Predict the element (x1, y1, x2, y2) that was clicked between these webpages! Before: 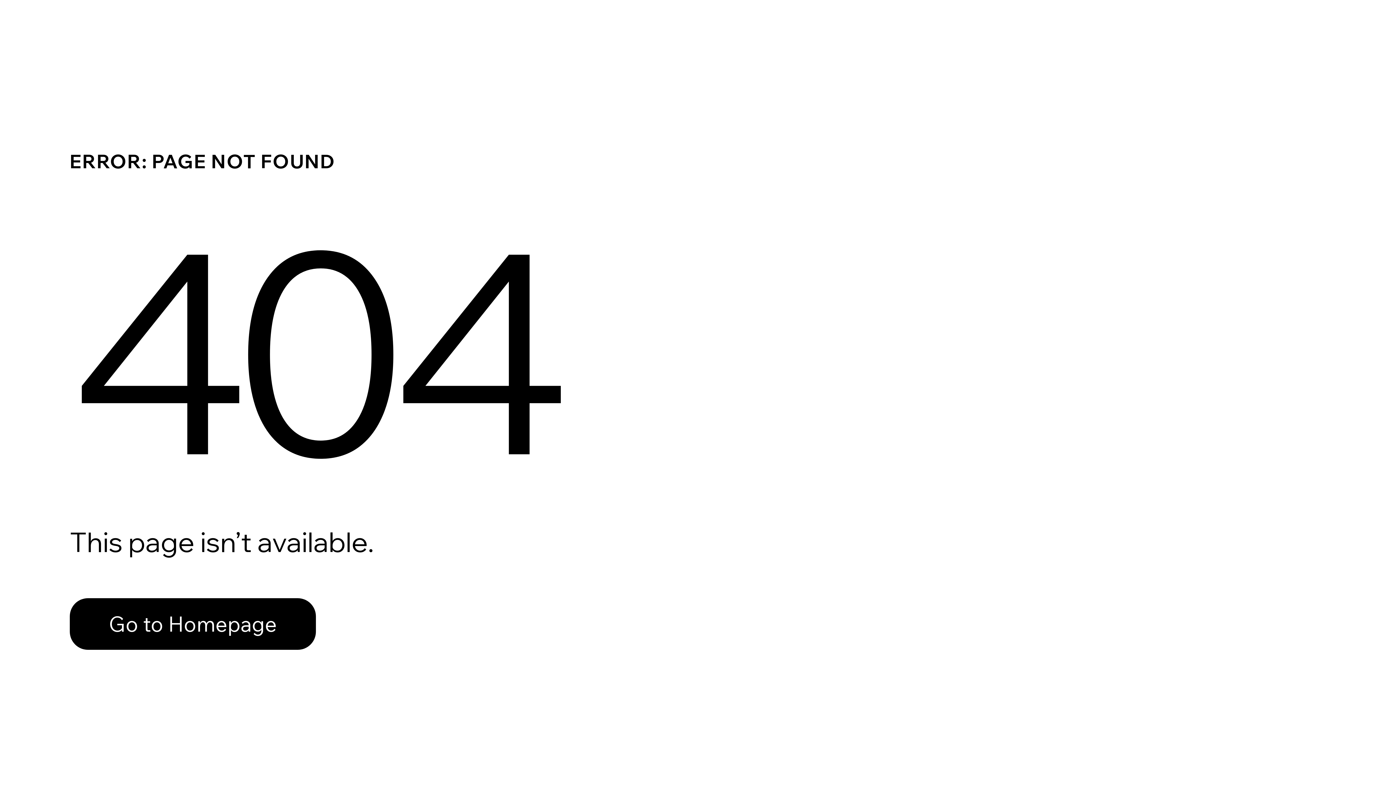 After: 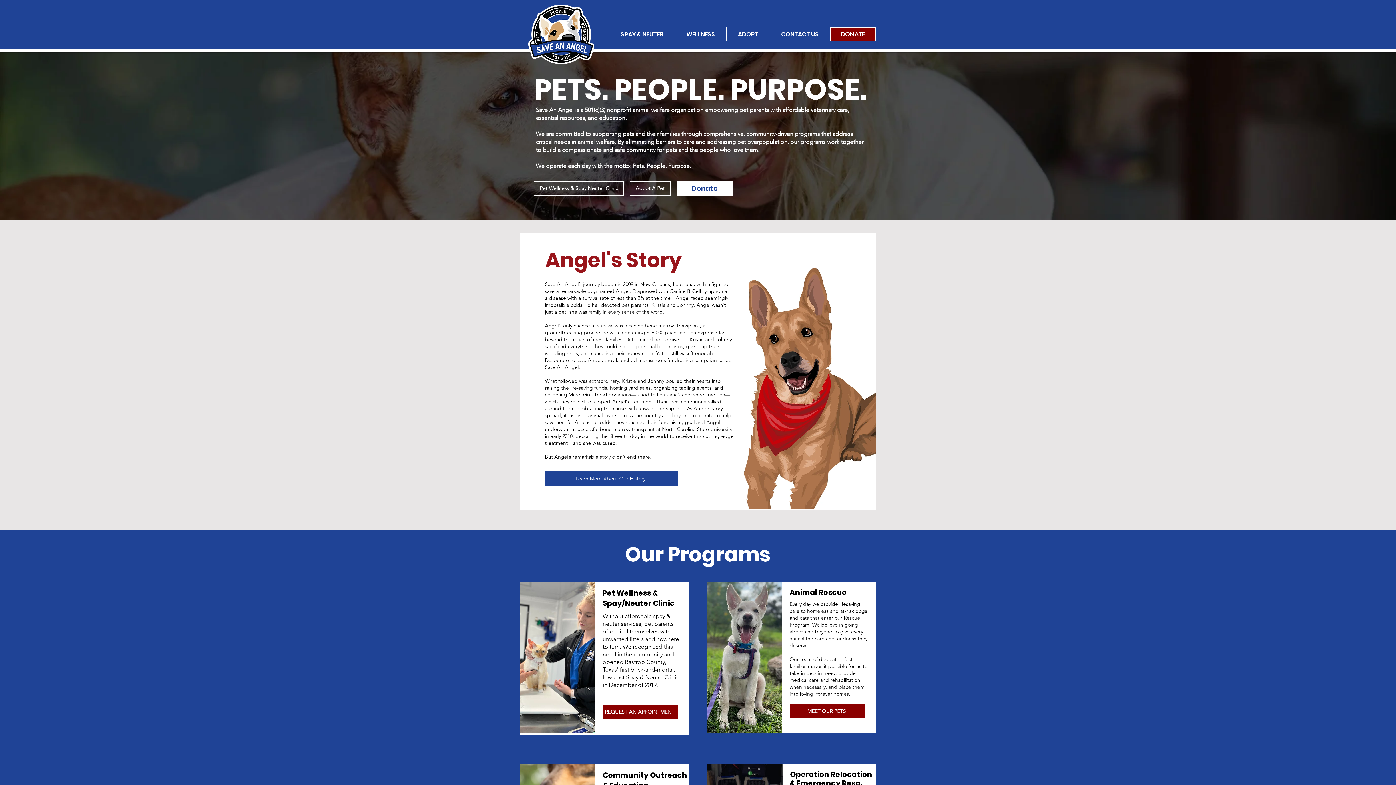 Action: bbox: (69, 582, 768, 659) label: Go to Homepage